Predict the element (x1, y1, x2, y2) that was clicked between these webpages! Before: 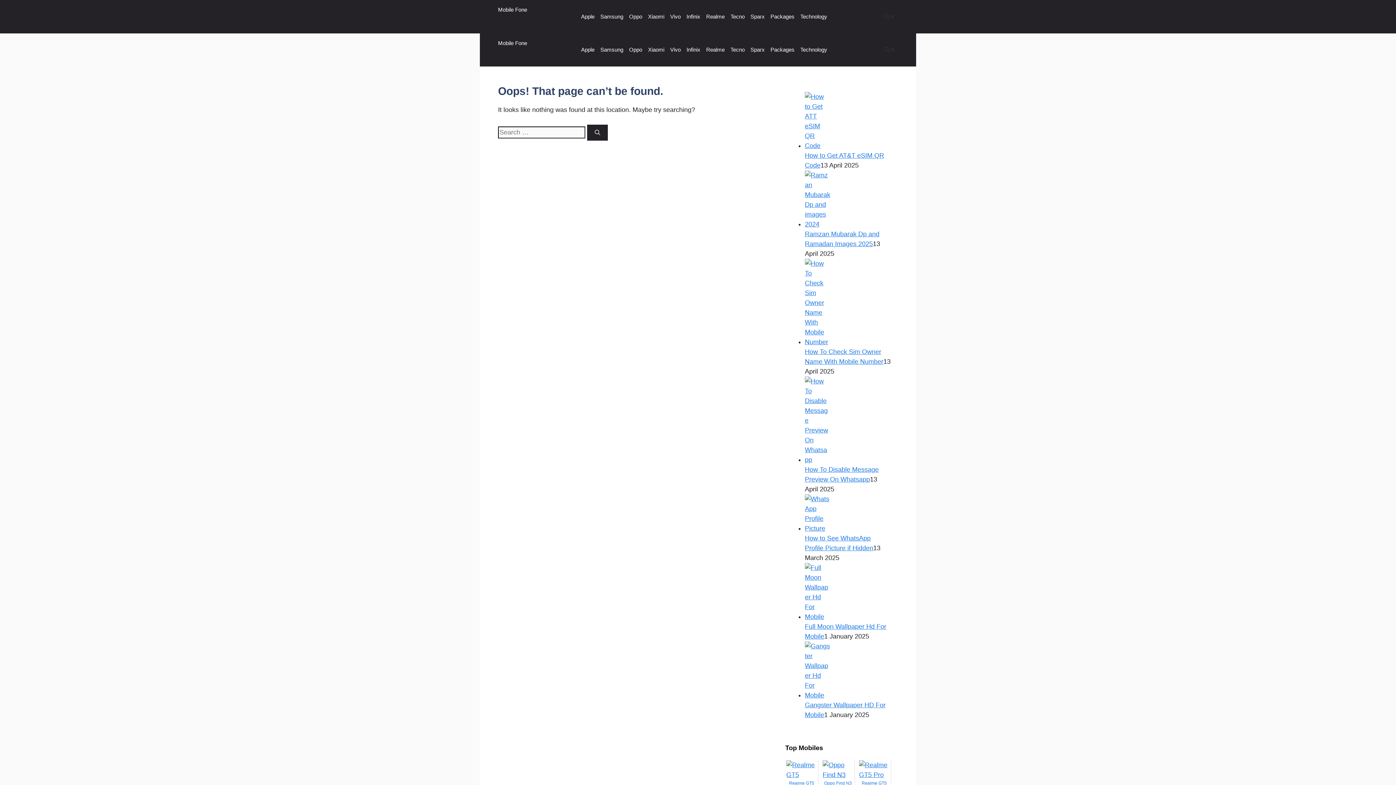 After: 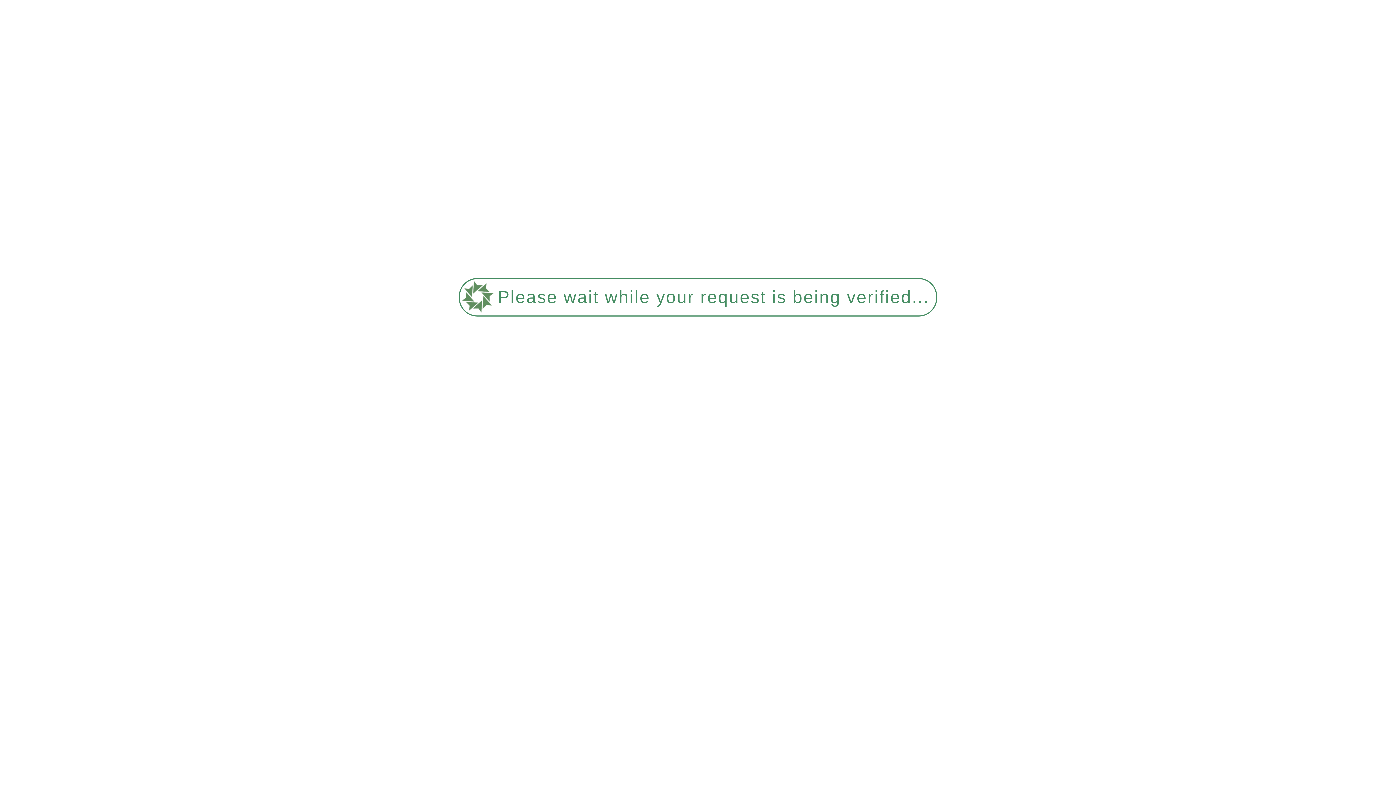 Action: bbox: (805, 142, 830, 149) label: How to Get AT&T eSIM QR Code